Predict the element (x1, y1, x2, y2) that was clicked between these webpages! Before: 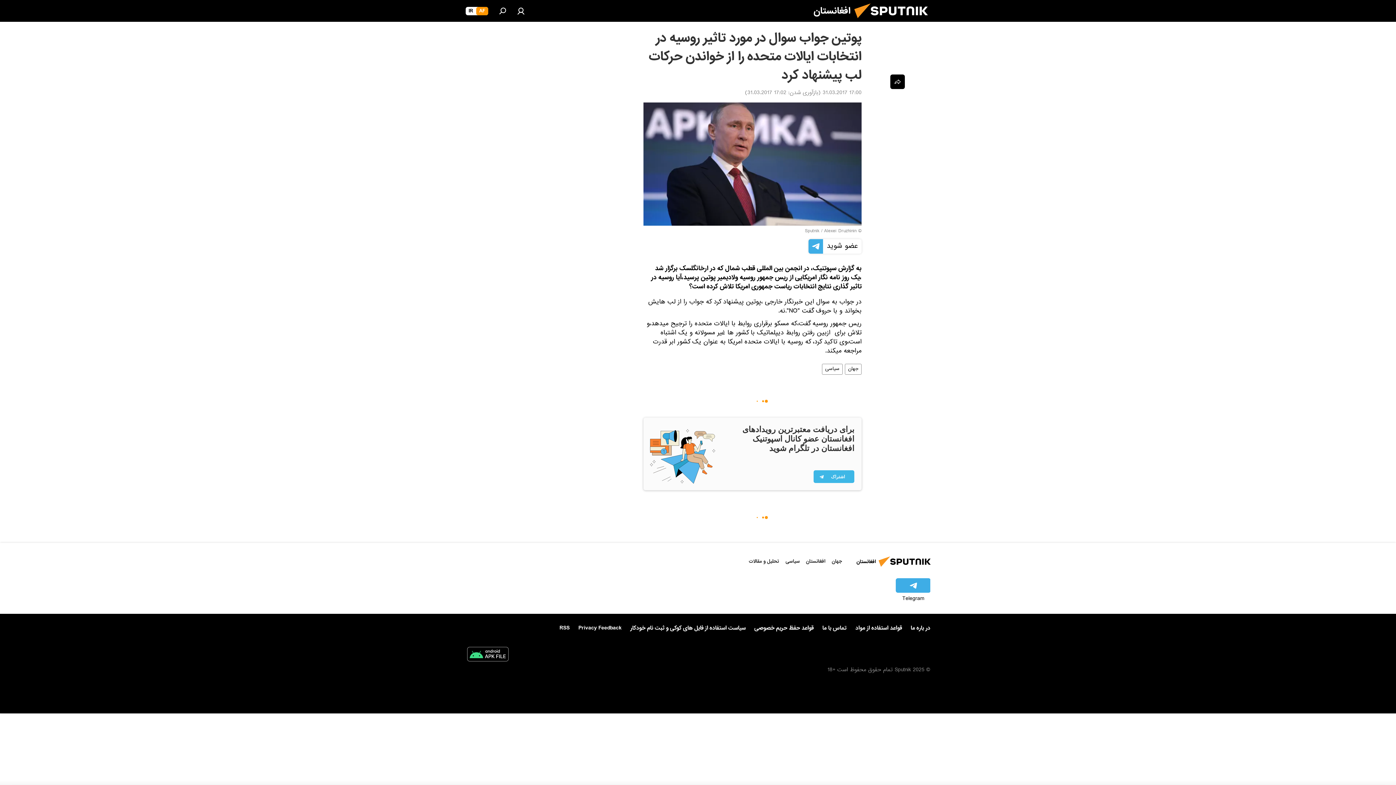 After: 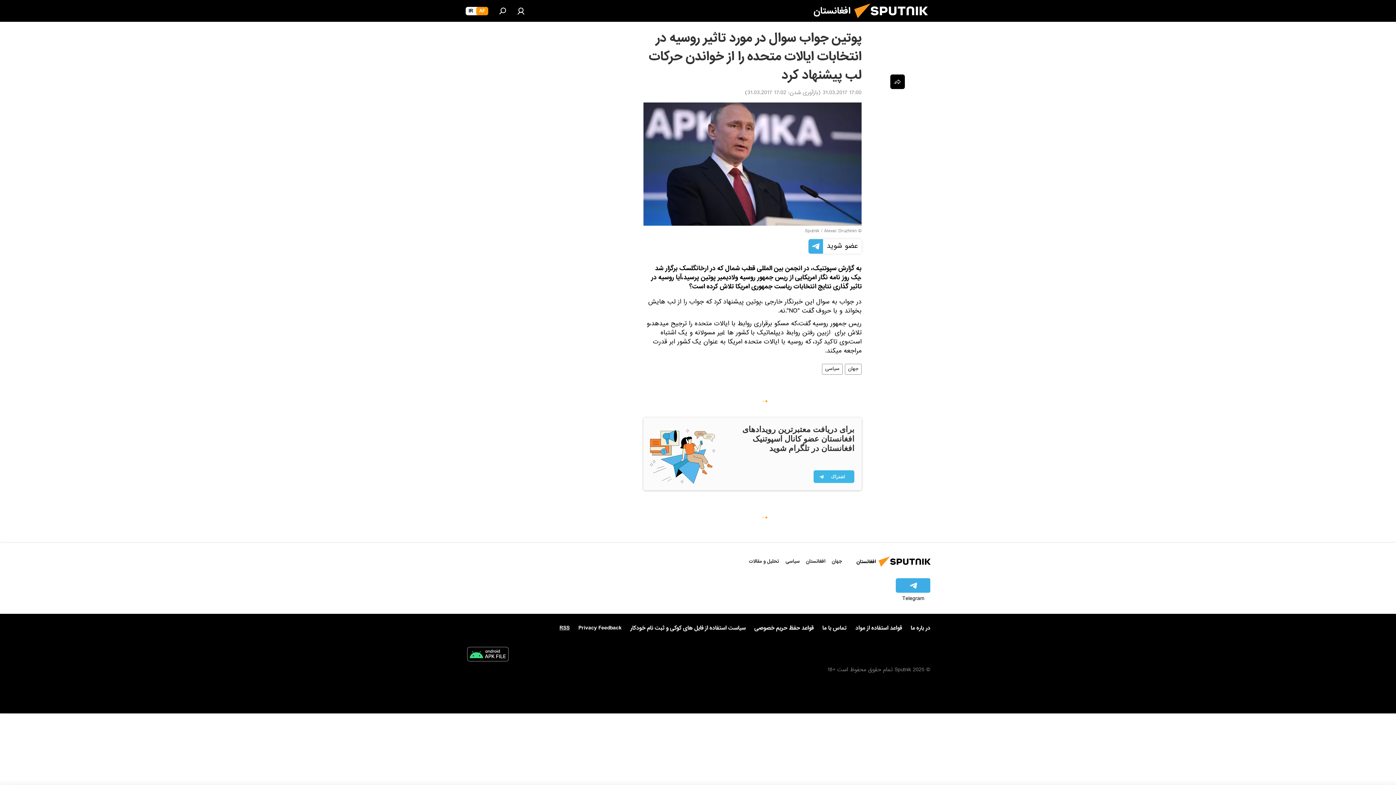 Action: label: RSS bbox: (559, 623, 569, 633)